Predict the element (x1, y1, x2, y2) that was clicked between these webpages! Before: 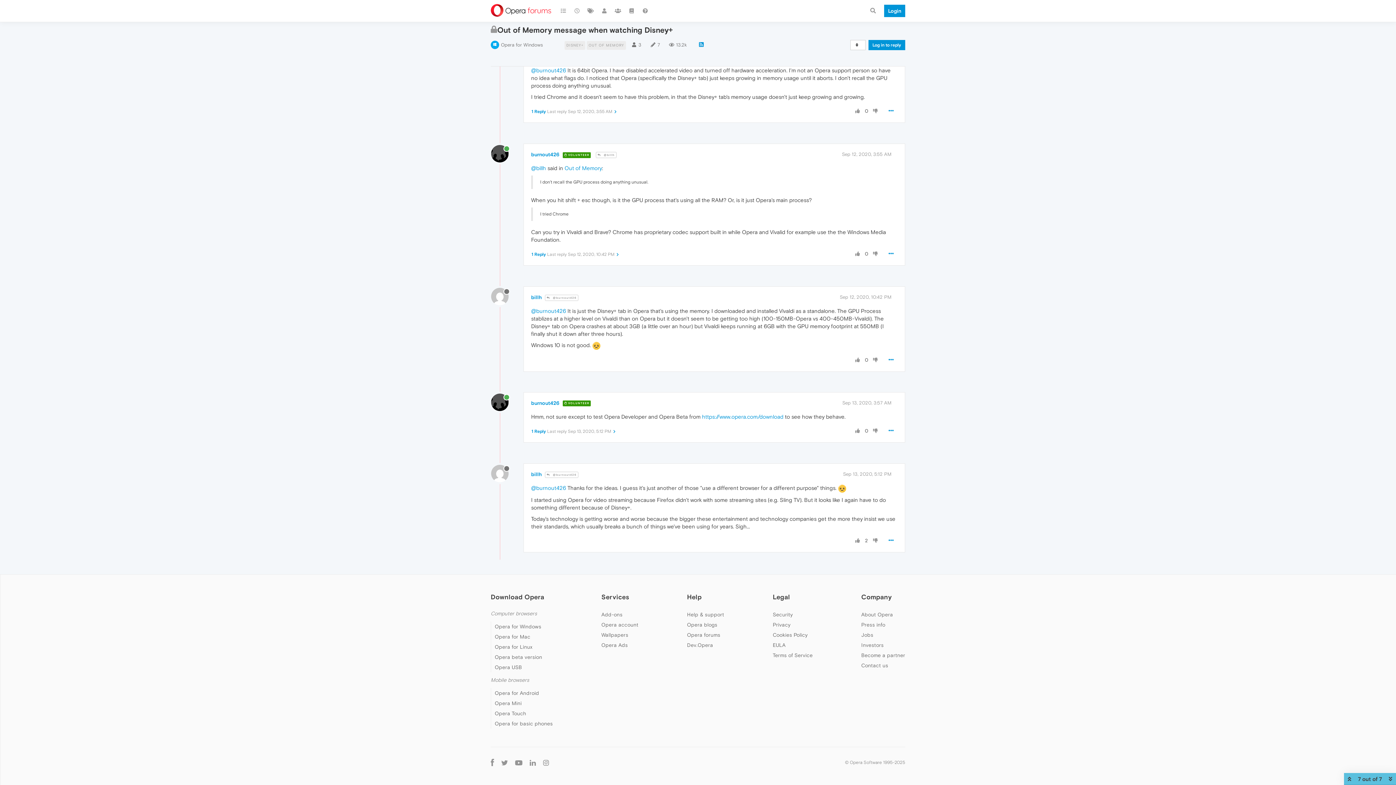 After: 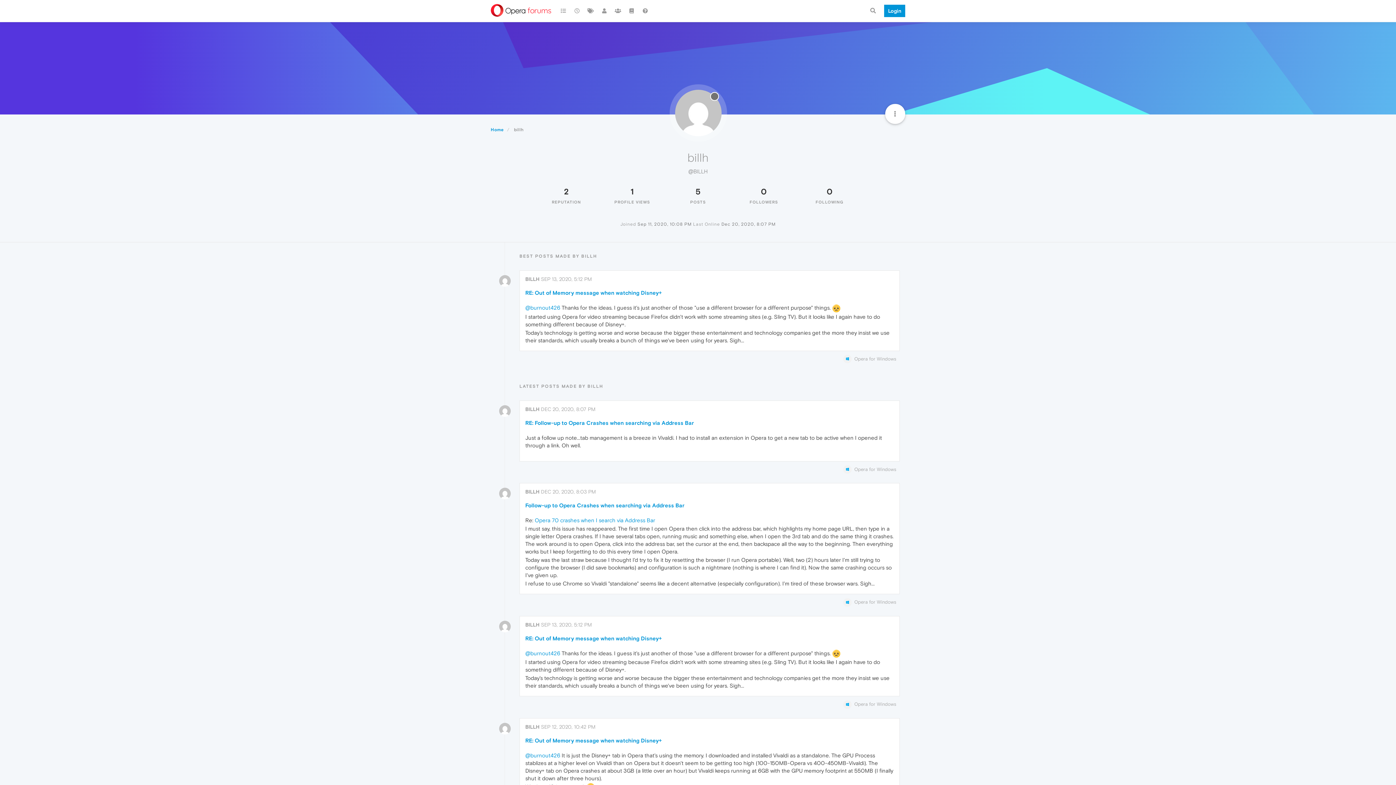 Action: label: billh bbox: (531, 471, 541, 477)